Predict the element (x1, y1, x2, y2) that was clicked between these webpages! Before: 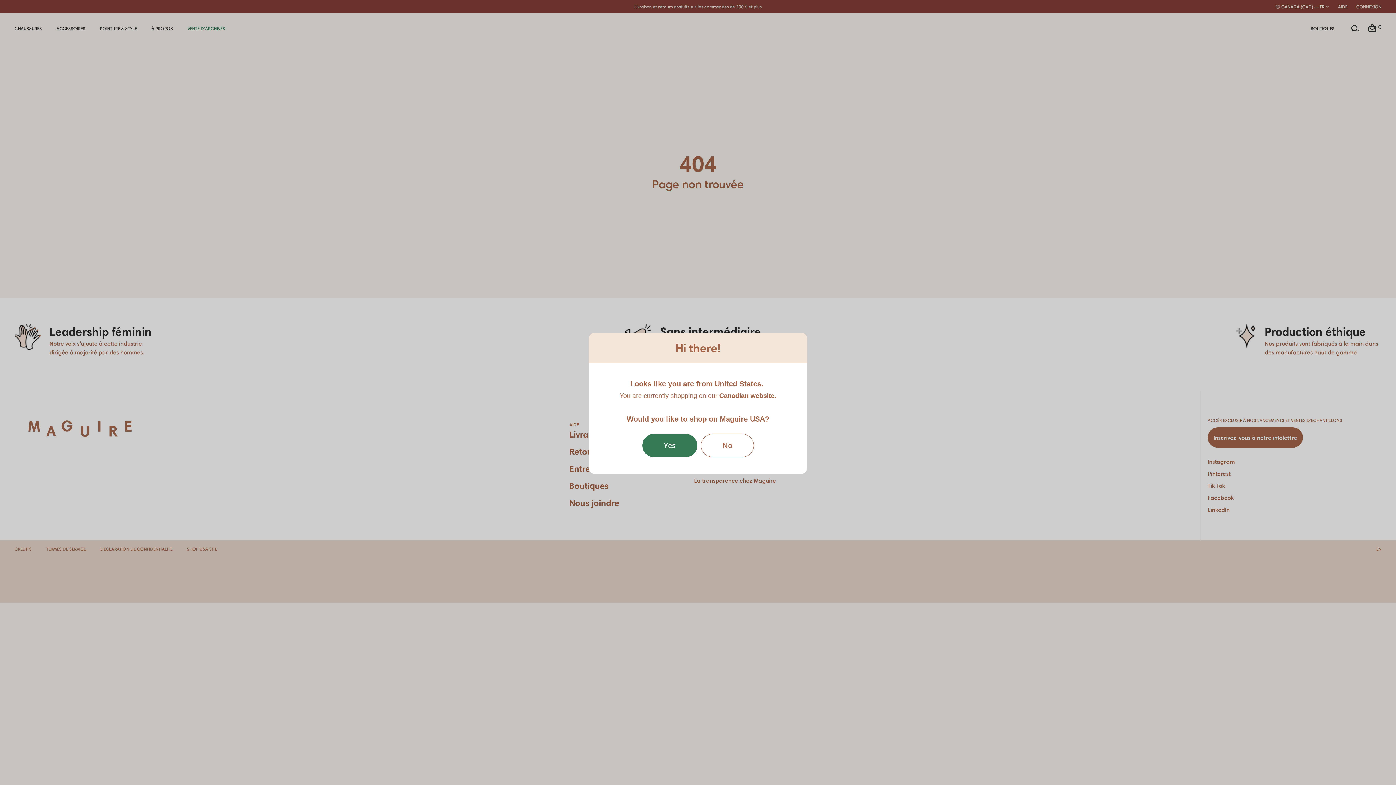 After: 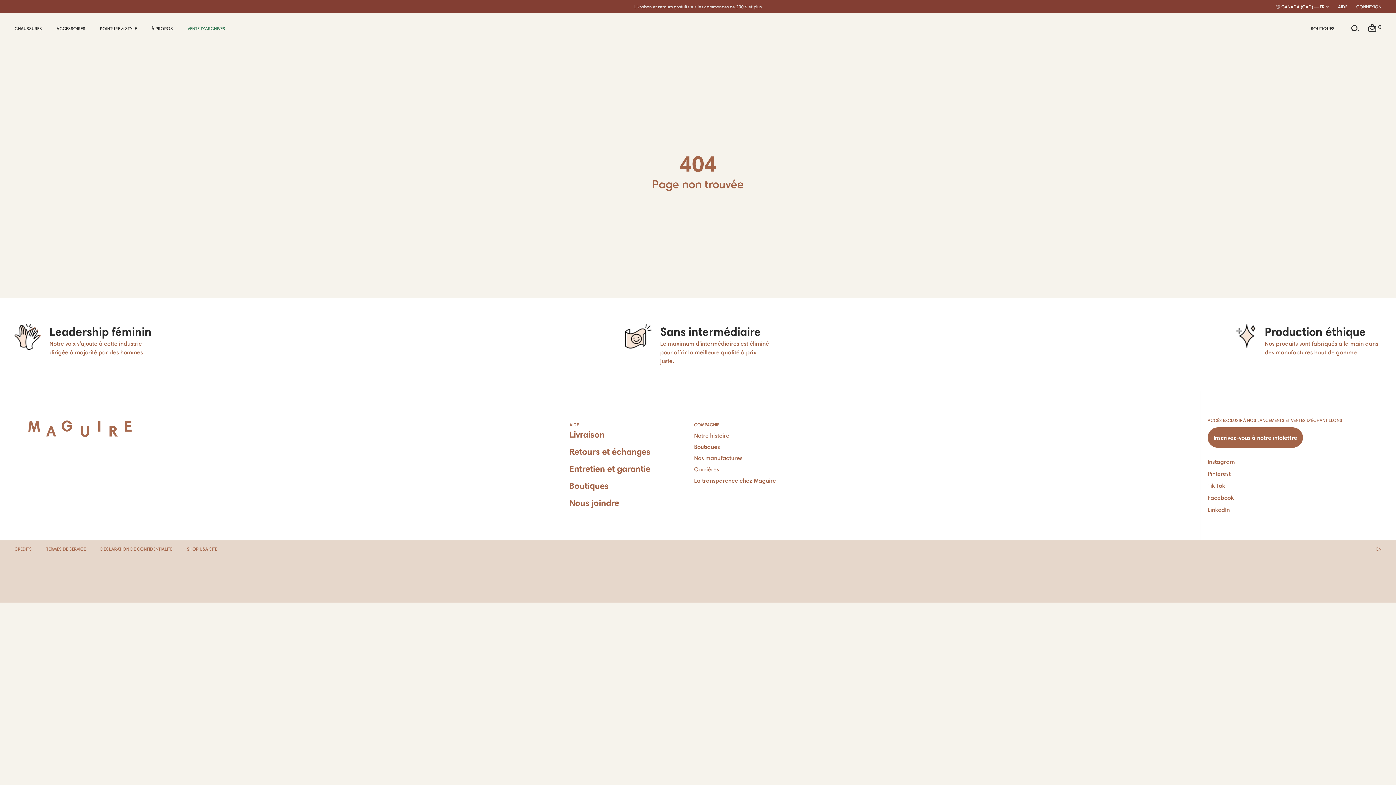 Action: label: No bbox: (700, 434, 754, 457)